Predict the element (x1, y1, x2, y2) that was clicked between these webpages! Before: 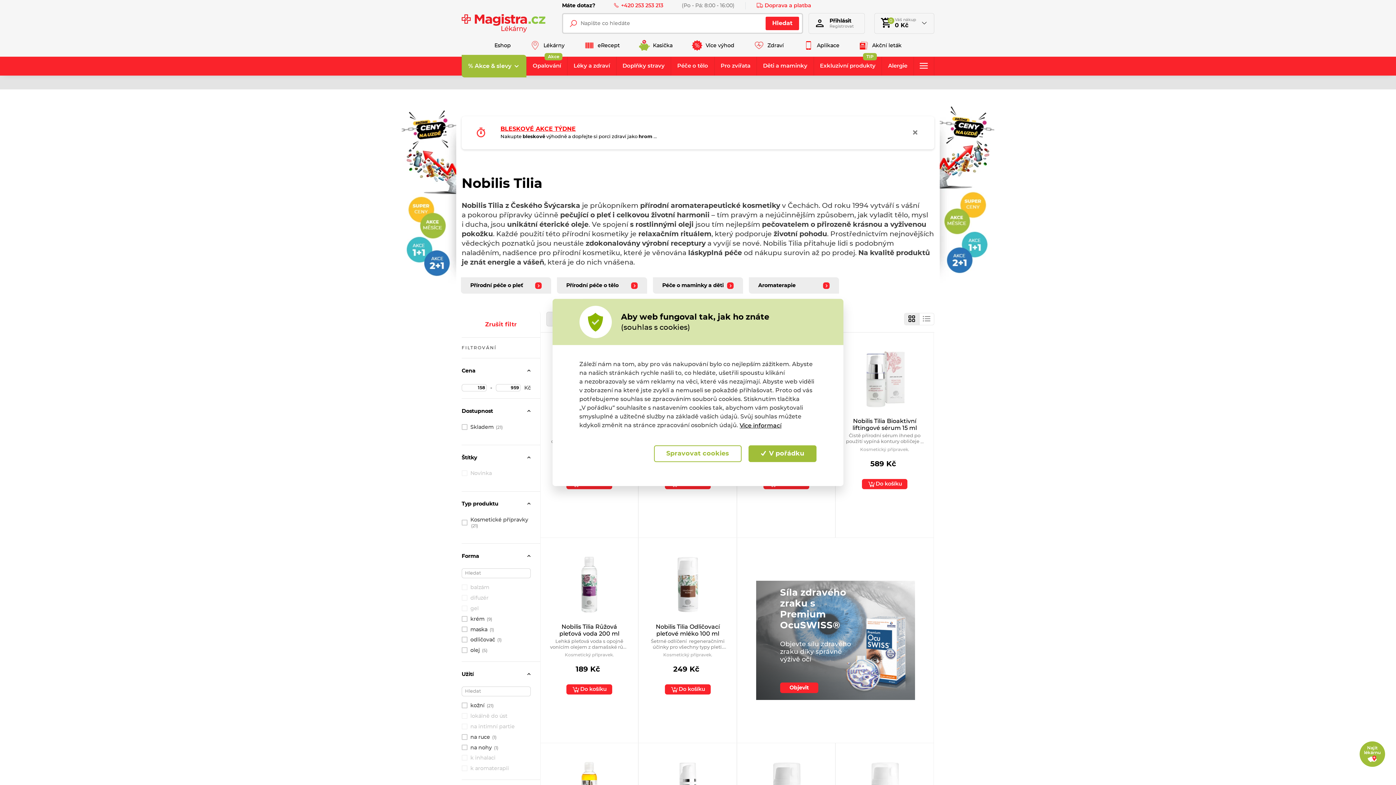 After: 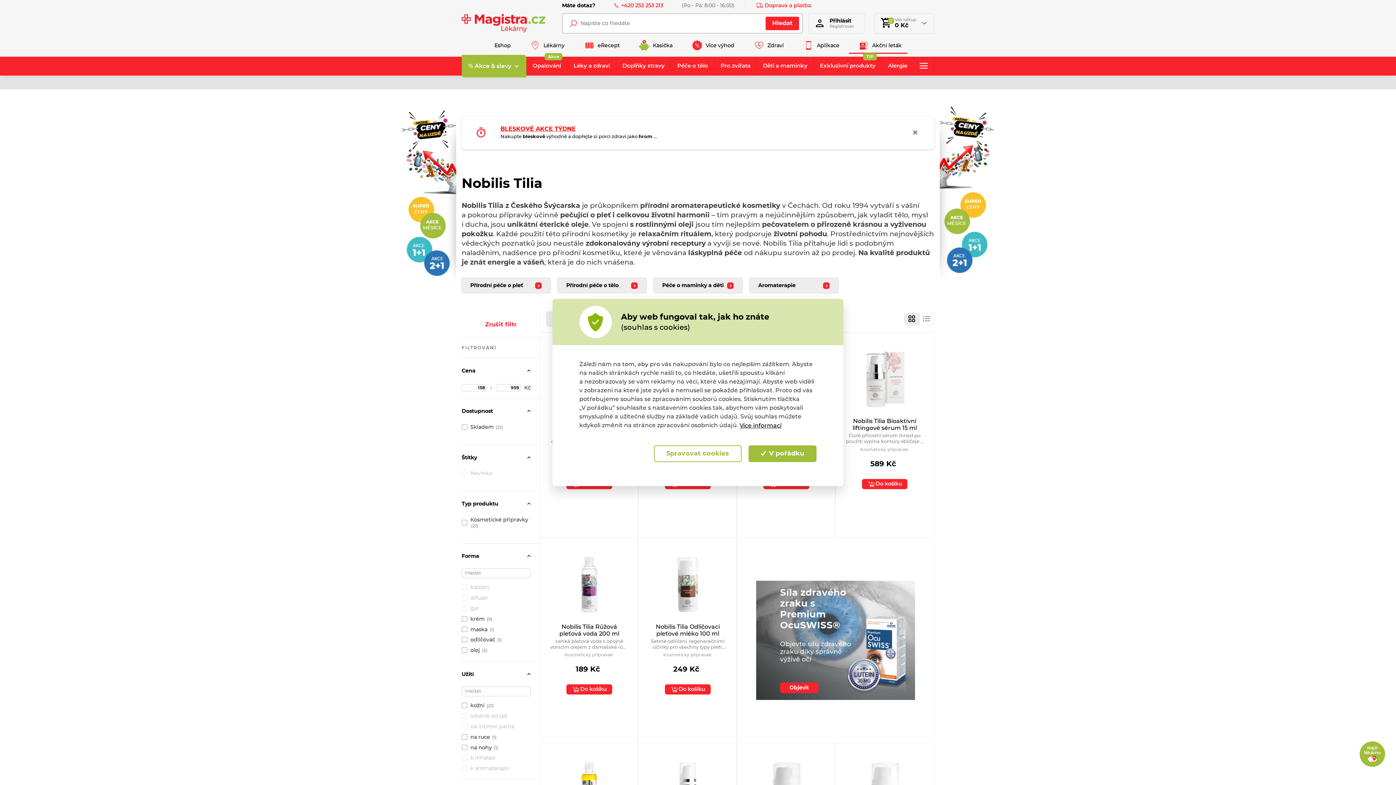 Action: label: Akční leták bbox: (849, 37, 907, 53)